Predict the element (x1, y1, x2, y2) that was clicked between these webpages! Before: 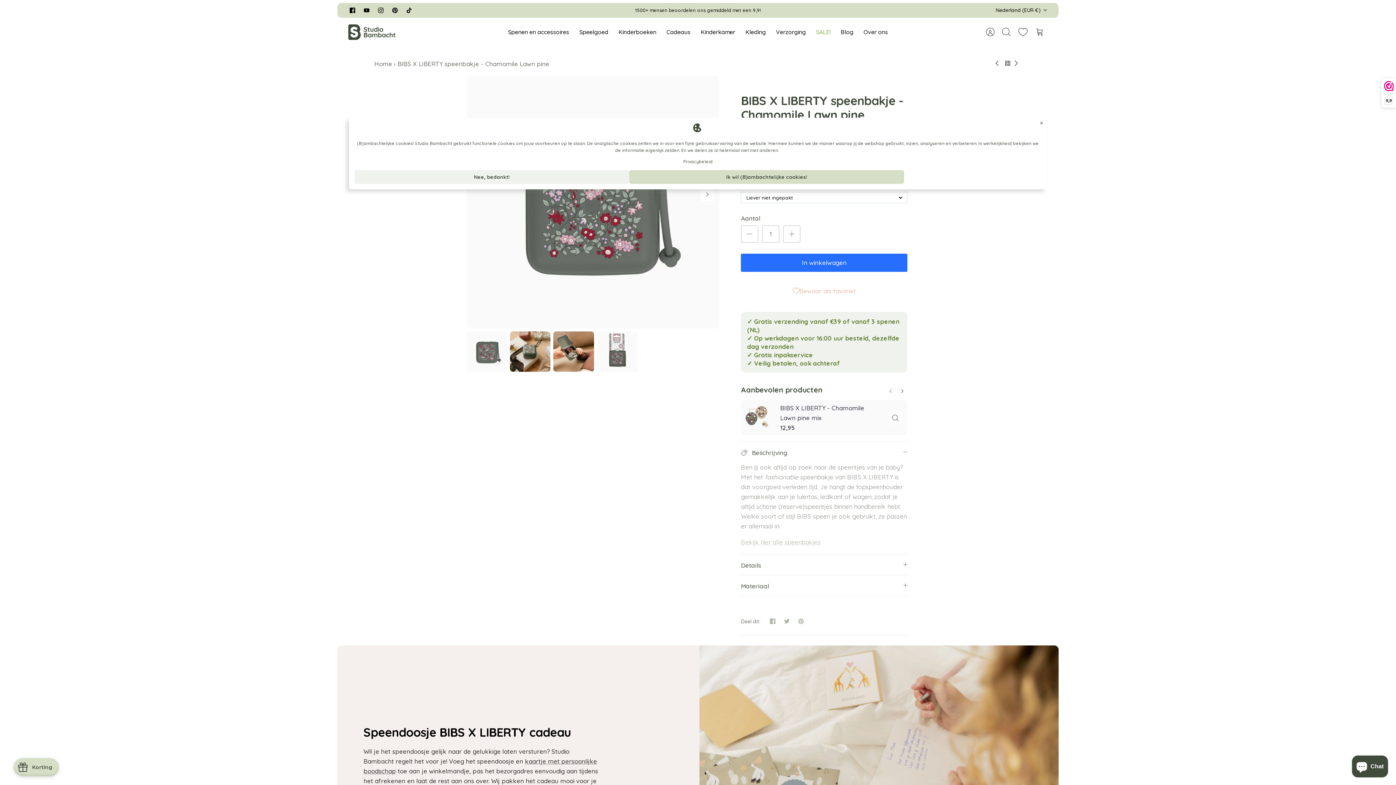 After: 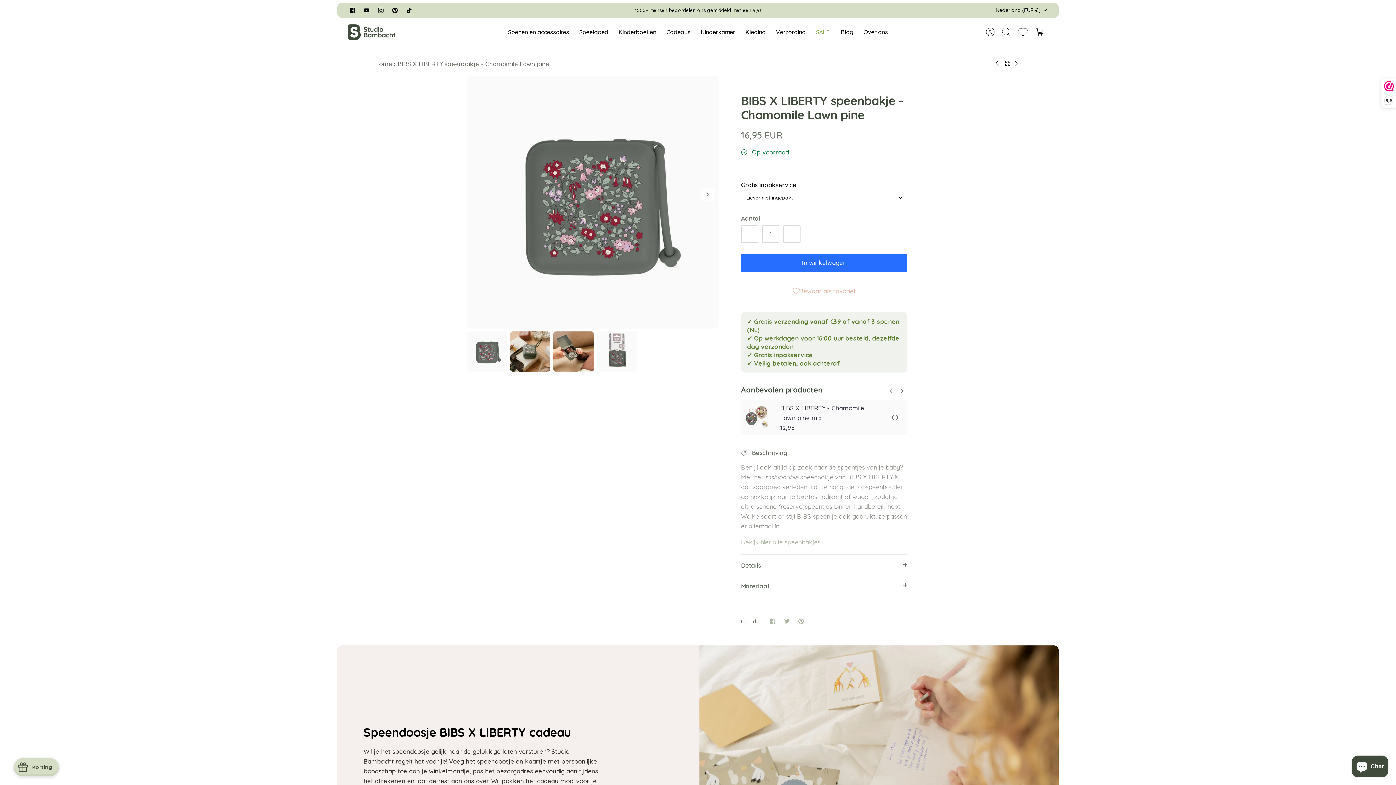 Action: label: Ik wil (B)ambachtelijke cookies! bbox: (629, 170, 904, 184)